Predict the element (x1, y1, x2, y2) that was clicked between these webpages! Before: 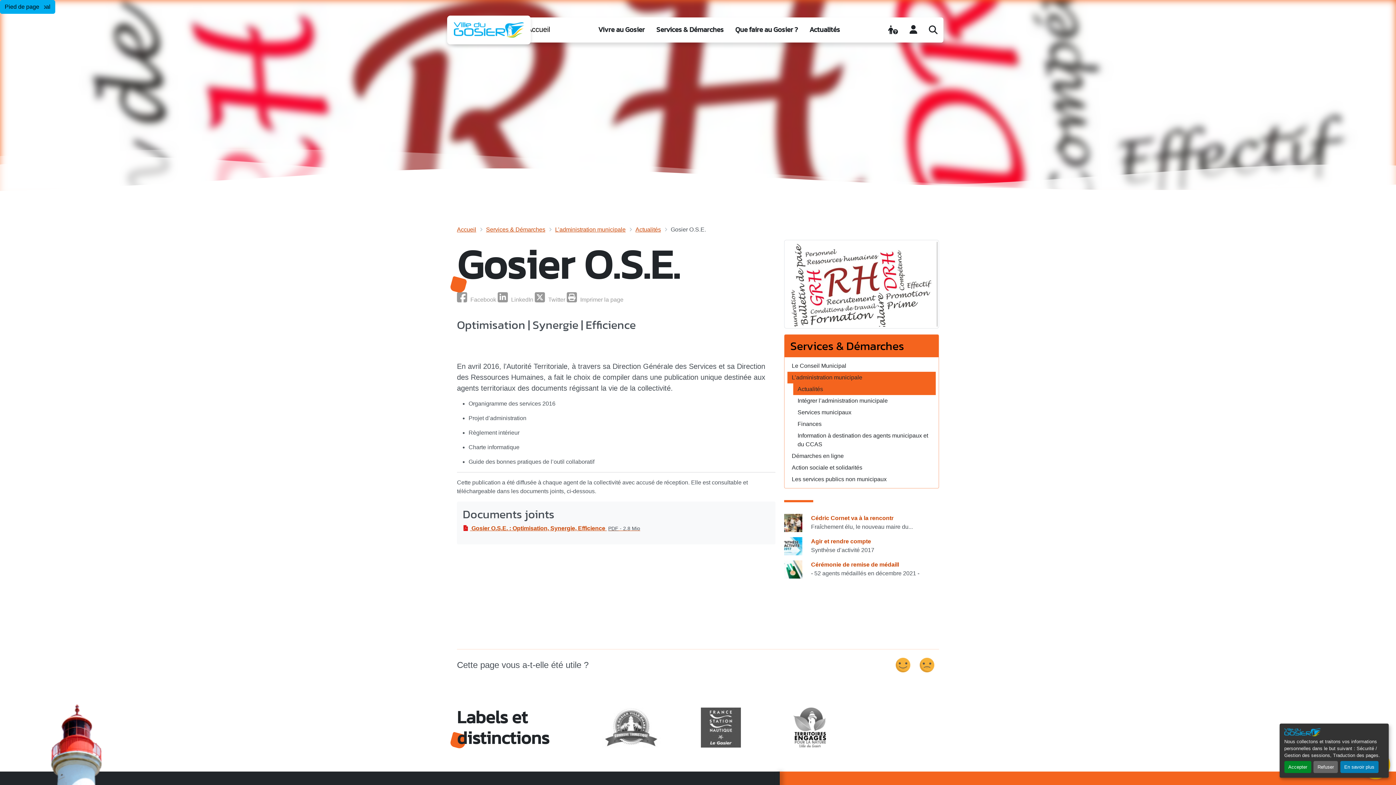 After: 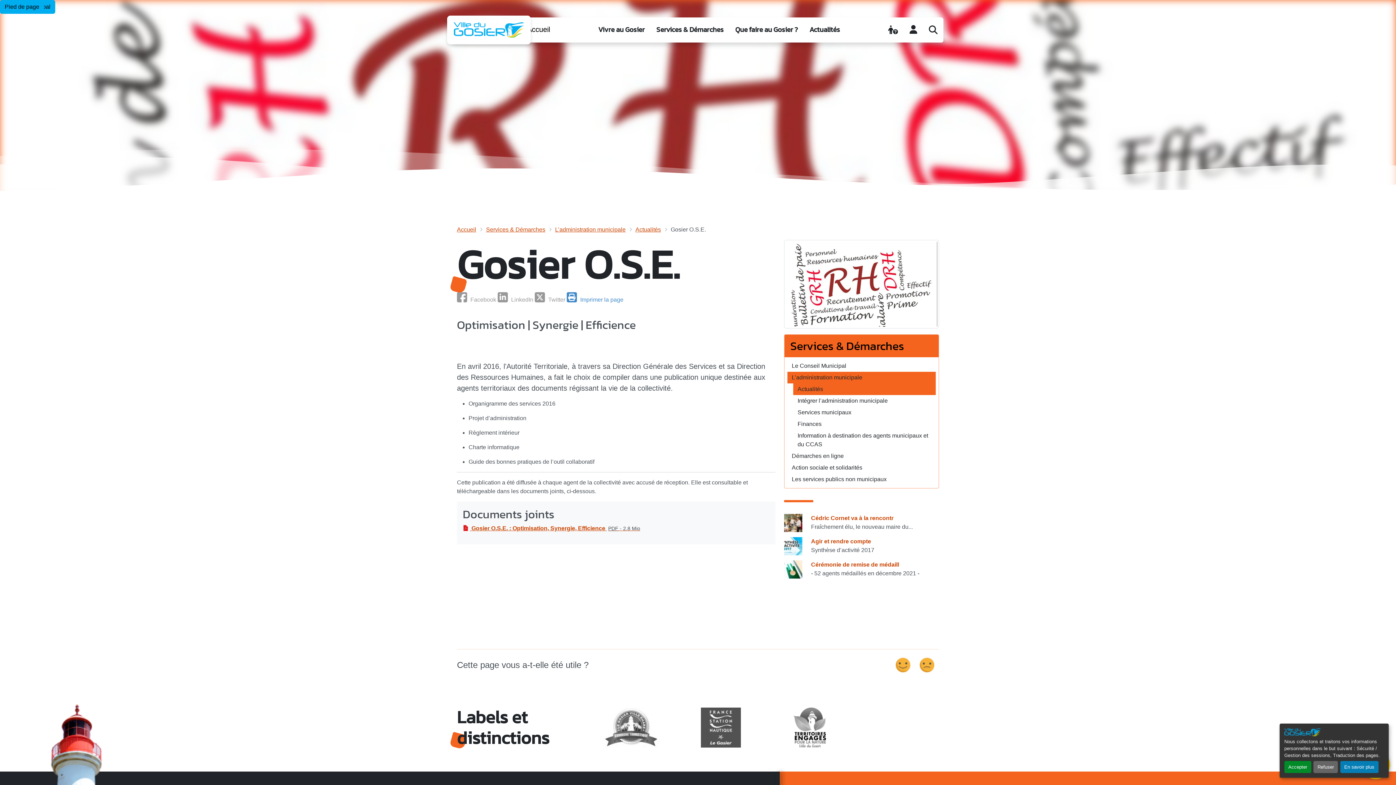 Action: label:  Imprimer la page bbox: (566, 296, 623, 302)